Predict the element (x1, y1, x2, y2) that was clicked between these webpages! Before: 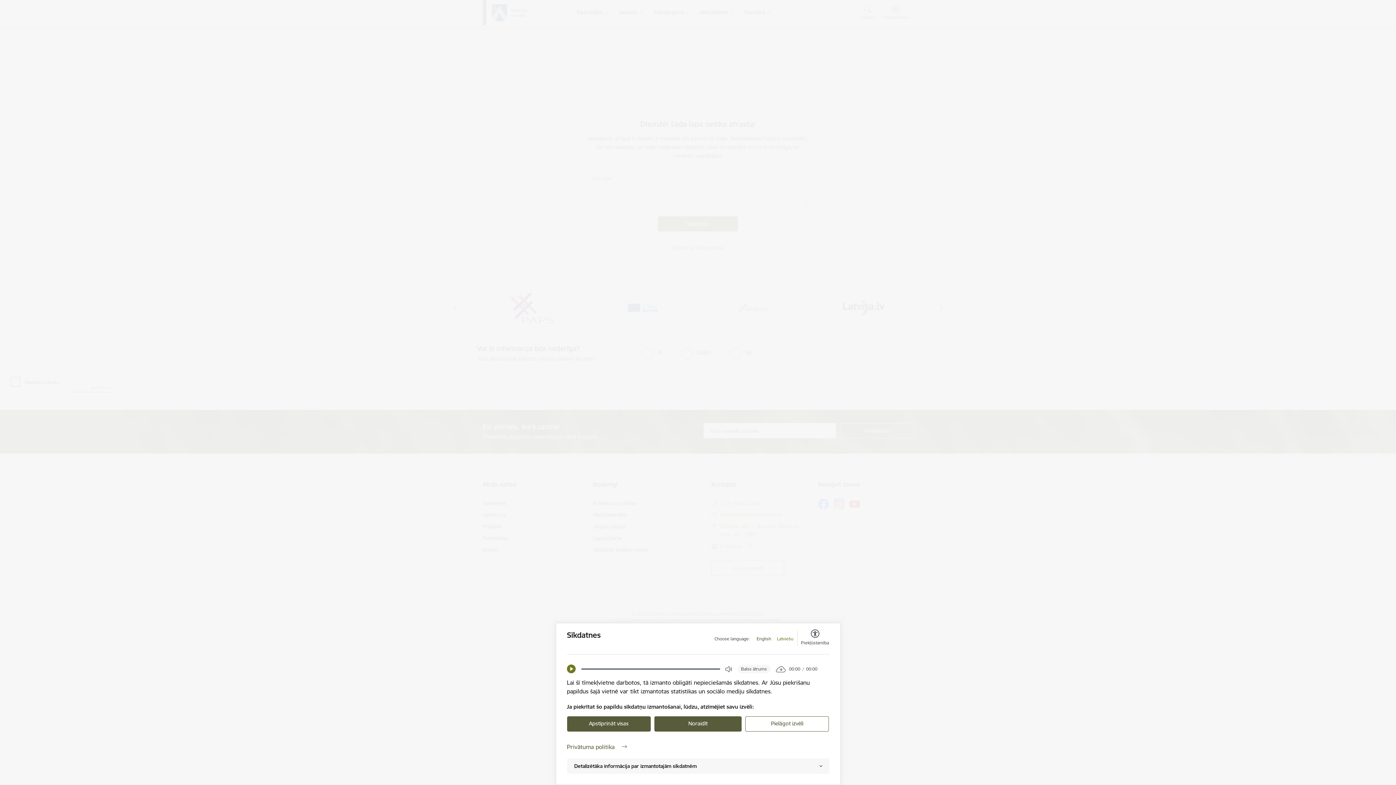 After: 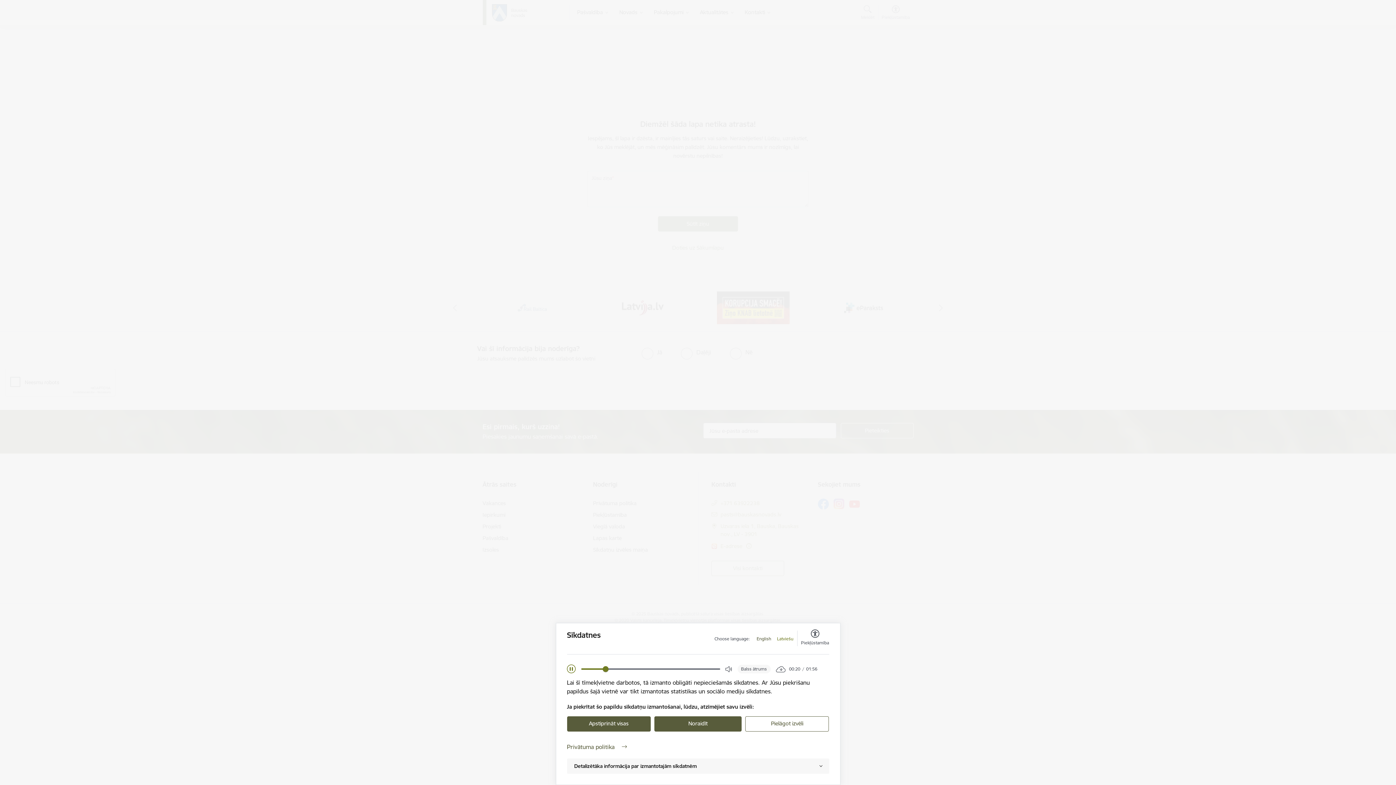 Action: bbox: (567, 665, 575, 673) label: Play